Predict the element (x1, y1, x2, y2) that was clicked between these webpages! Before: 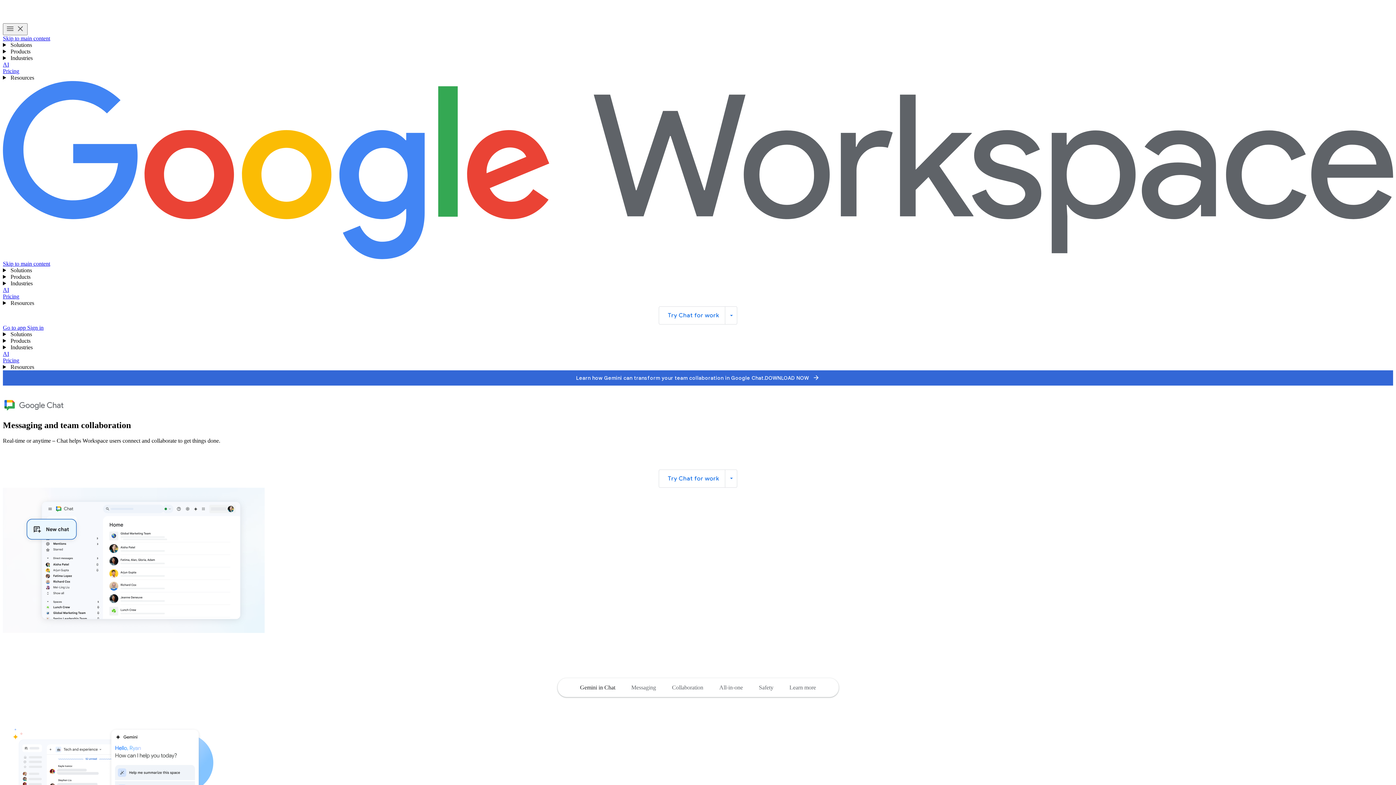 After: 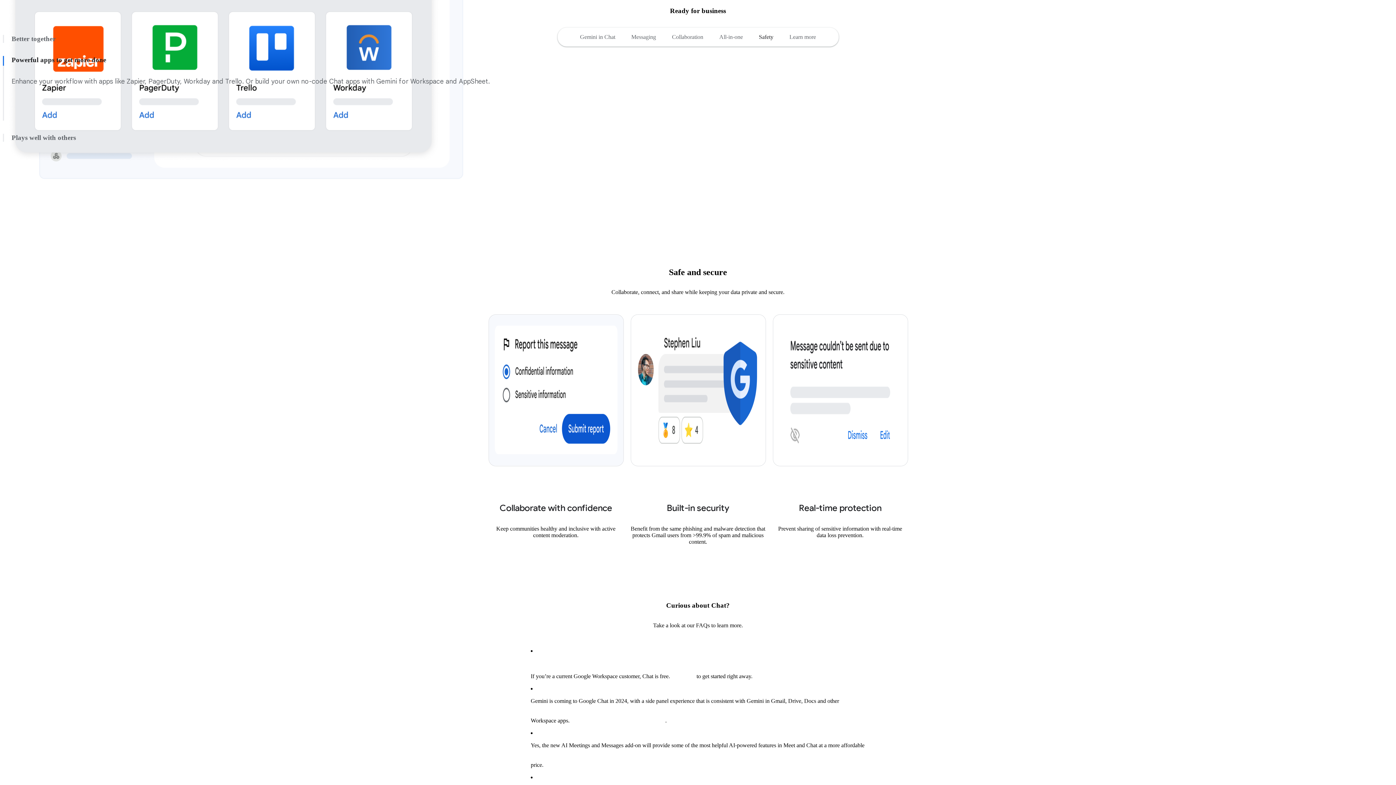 Action: bbox: (711, 679, 751, 695) label: Jump to the all-in-one section of the page